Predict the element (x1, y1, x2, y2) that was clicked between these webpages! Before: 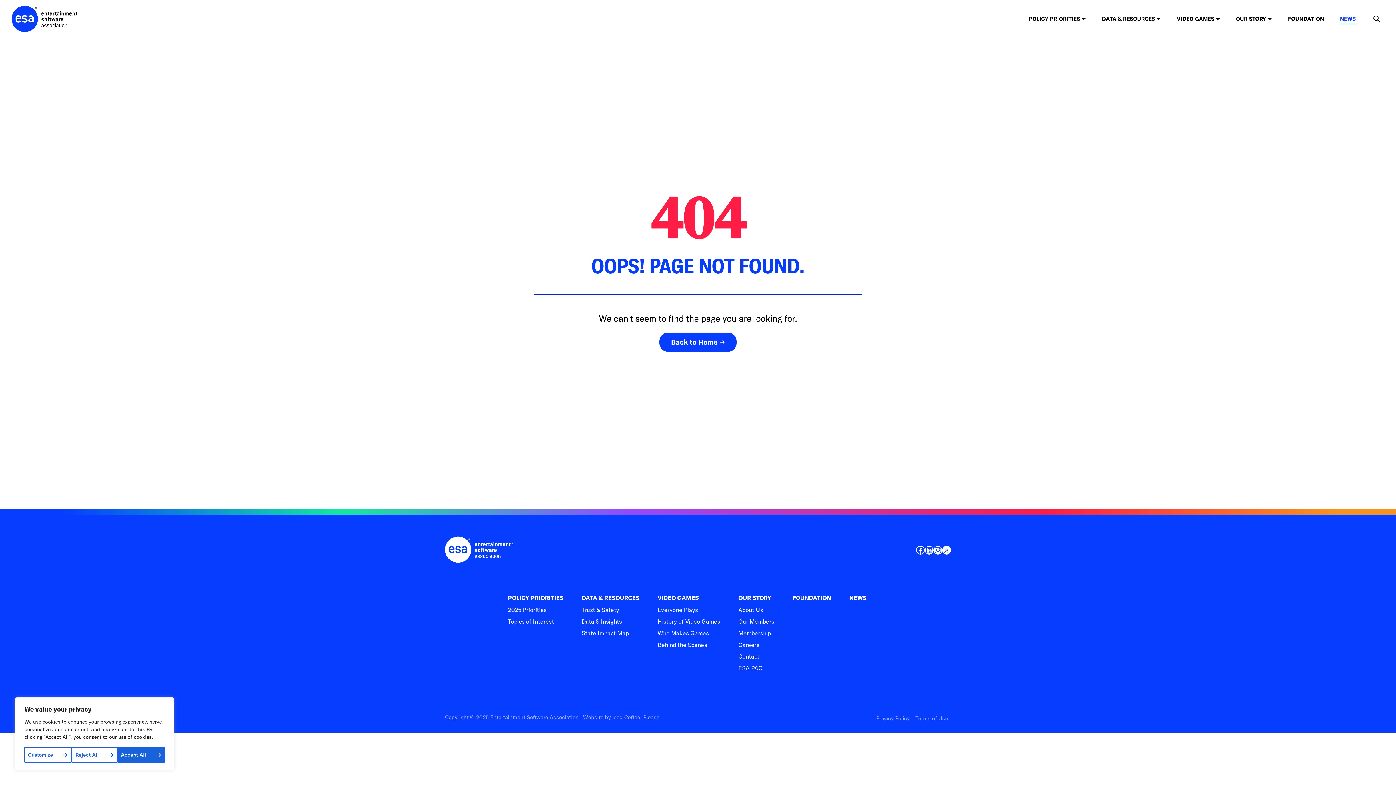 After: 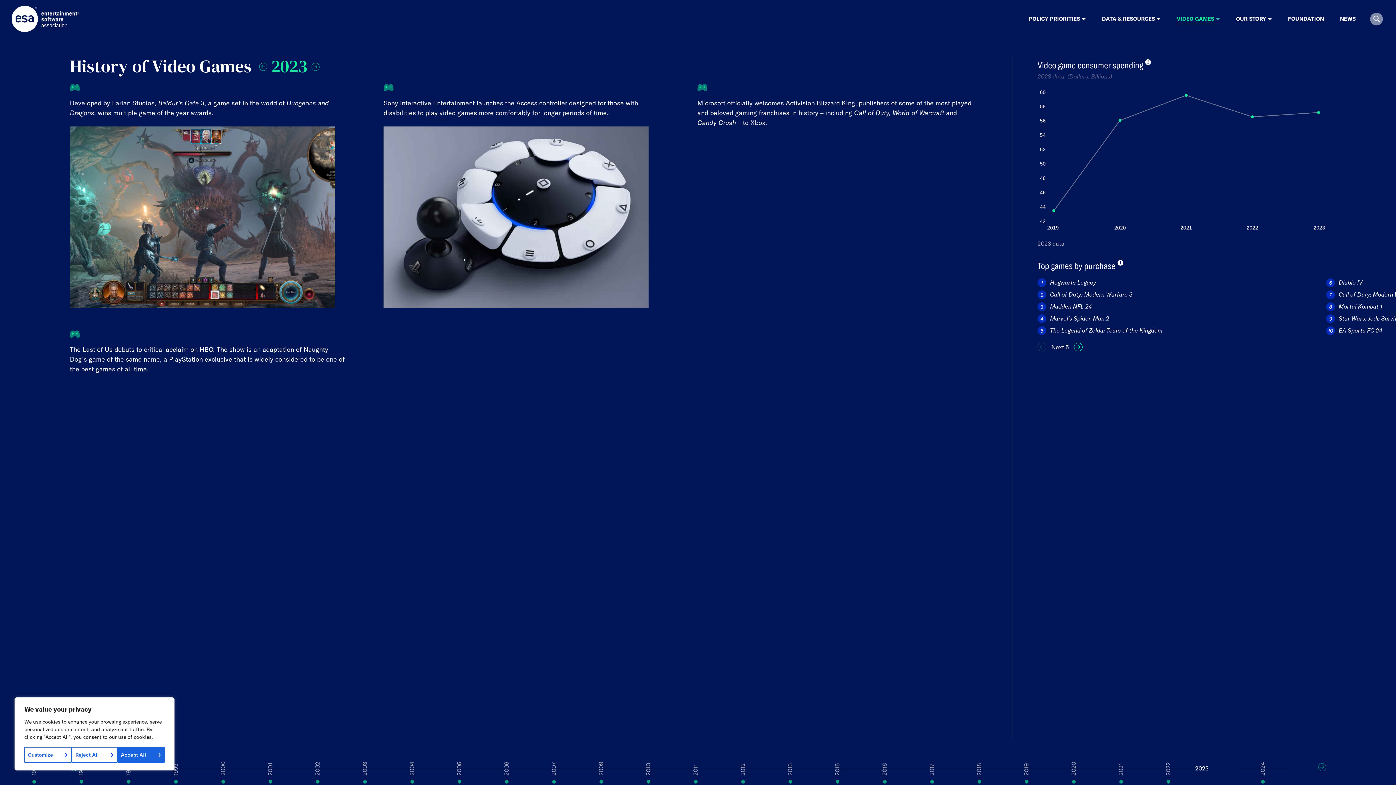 Action: bbox: (657, 618, 720, 626) label: History of Video Games